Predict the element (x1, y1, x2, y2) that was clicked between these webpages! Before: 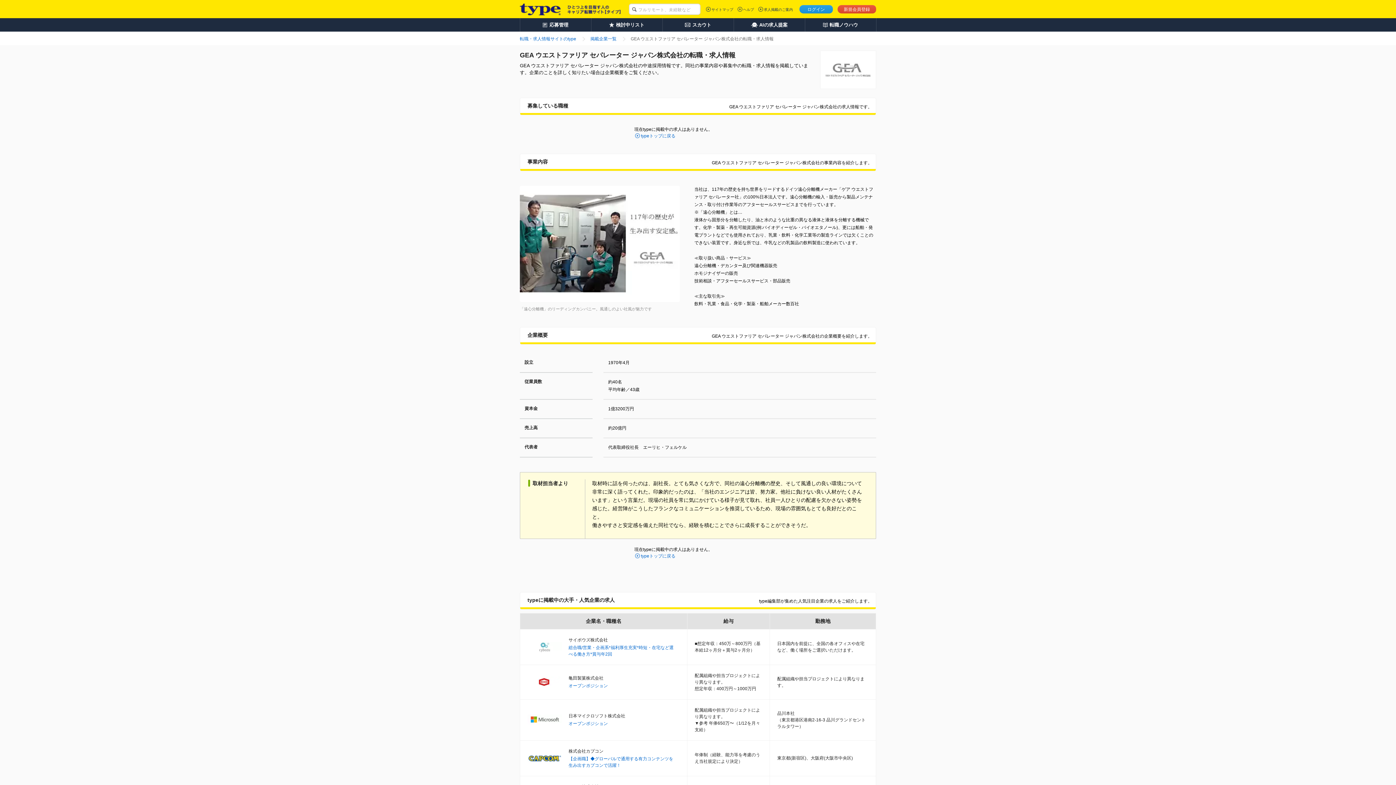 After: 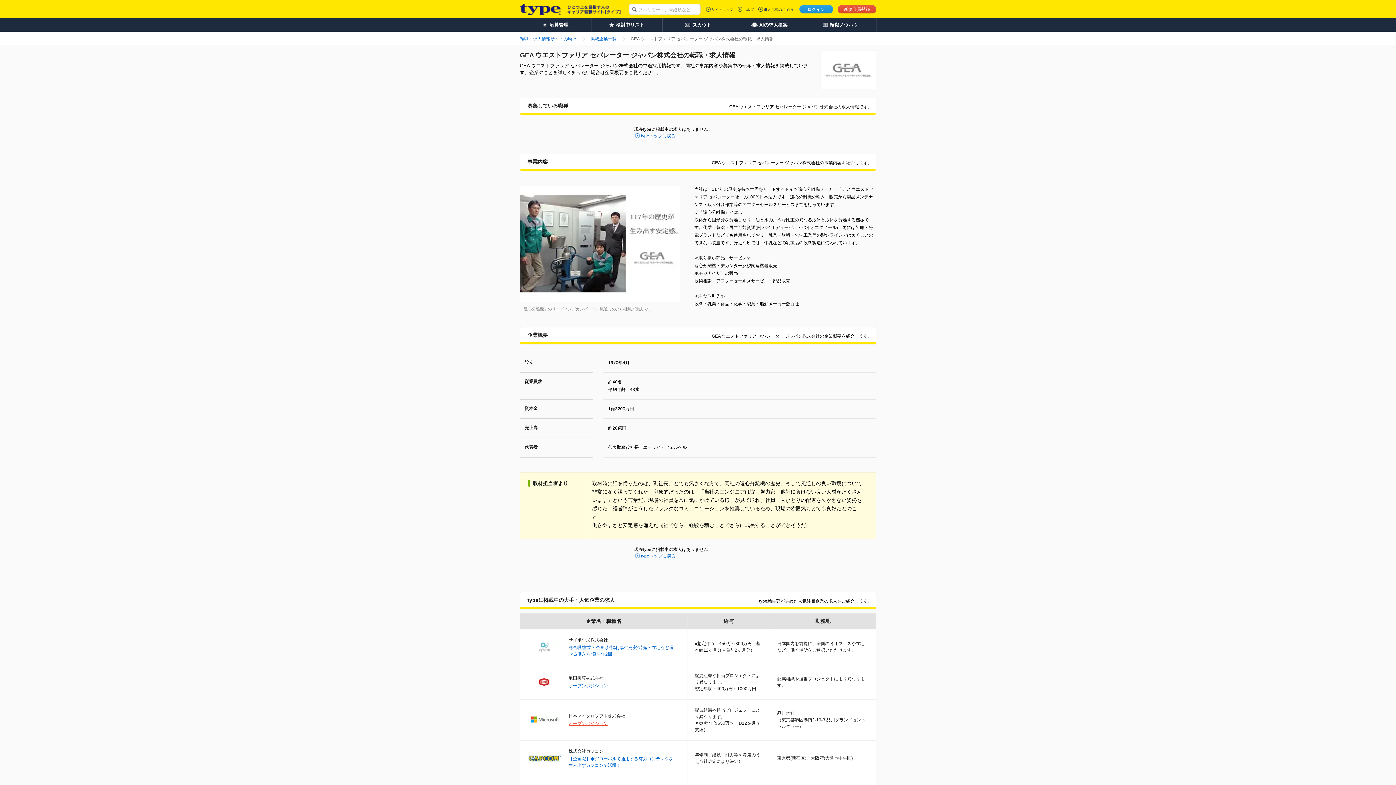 Action: label: オープンポジション bbox: (568, 721, 608, 726)